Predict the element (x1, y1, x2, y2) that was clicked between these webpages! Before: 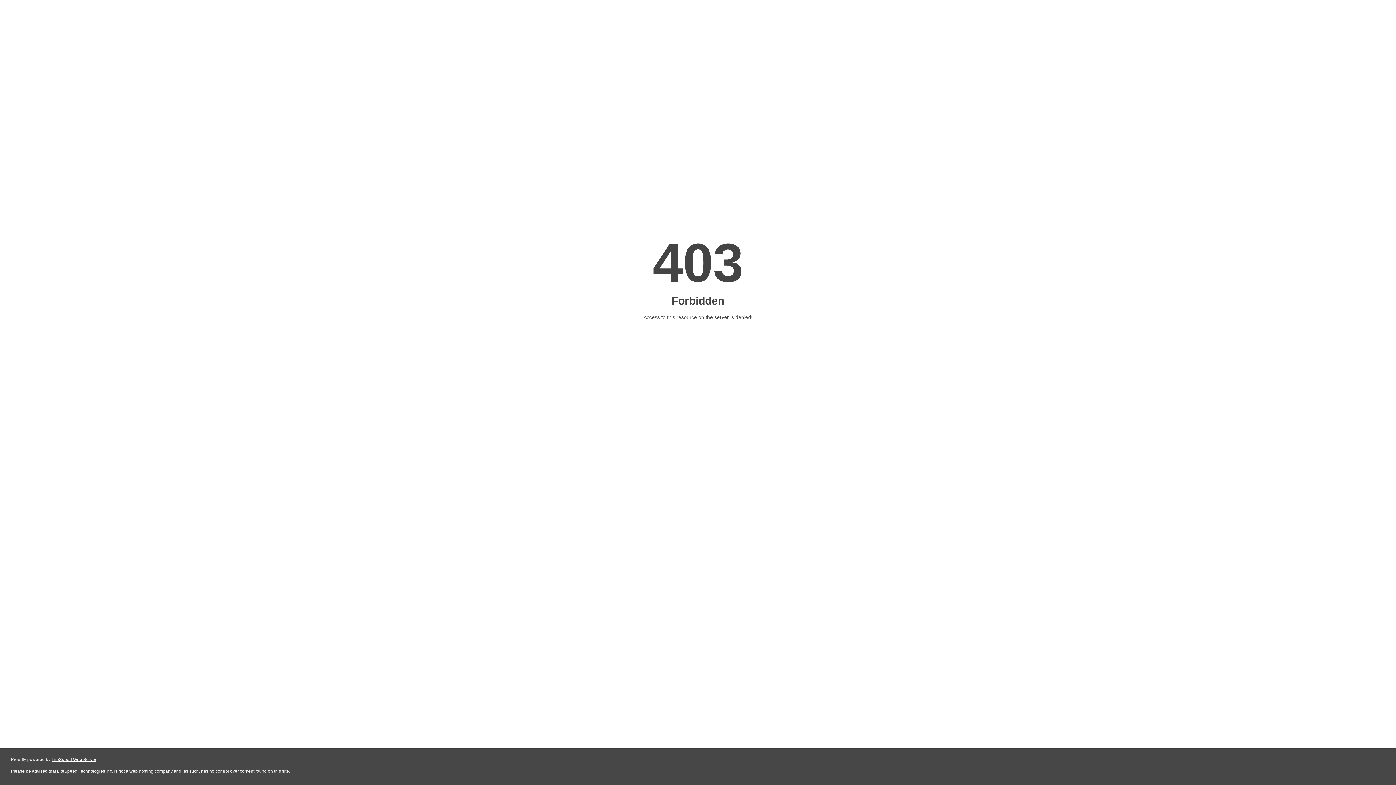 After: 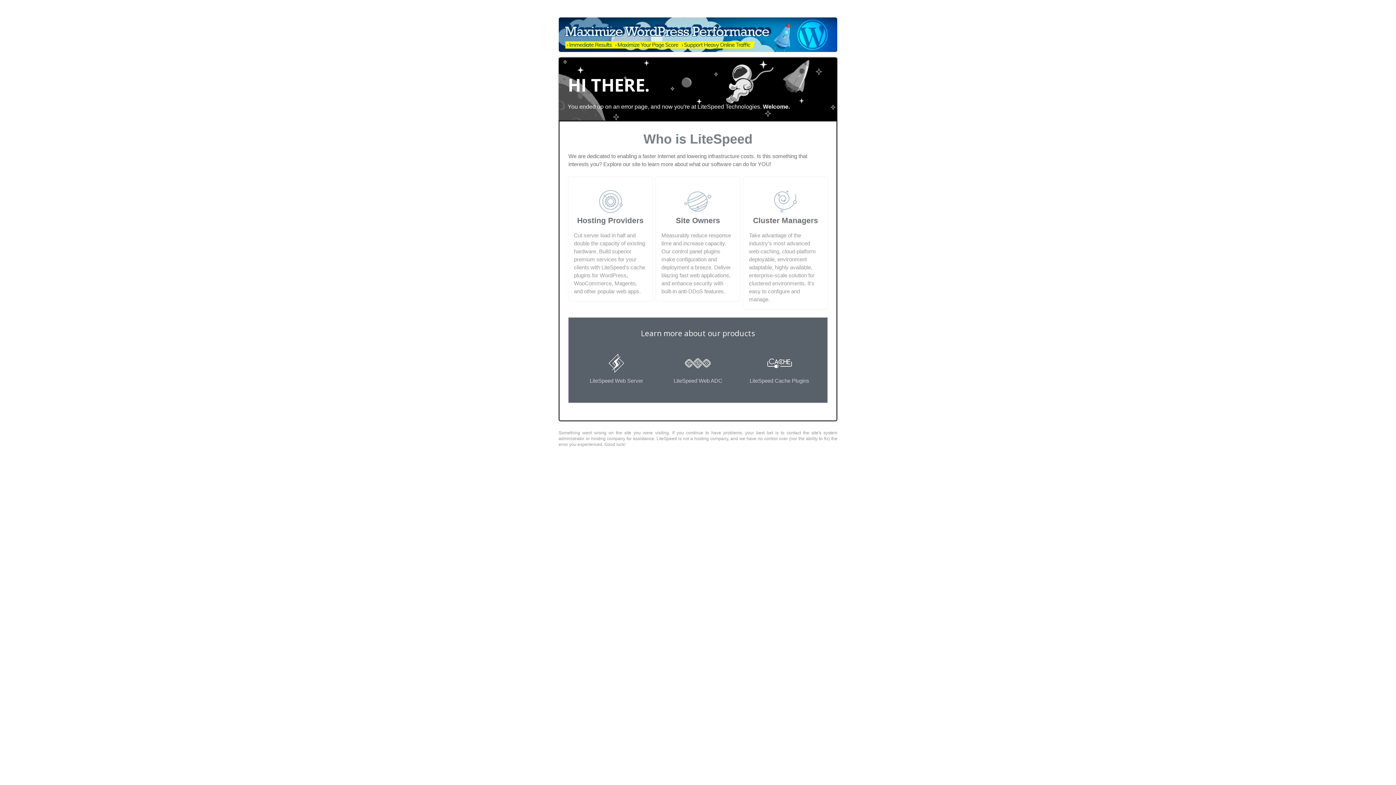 Action: bbox: (51, 757, 96, 762) label: LiteSpeed Web Server